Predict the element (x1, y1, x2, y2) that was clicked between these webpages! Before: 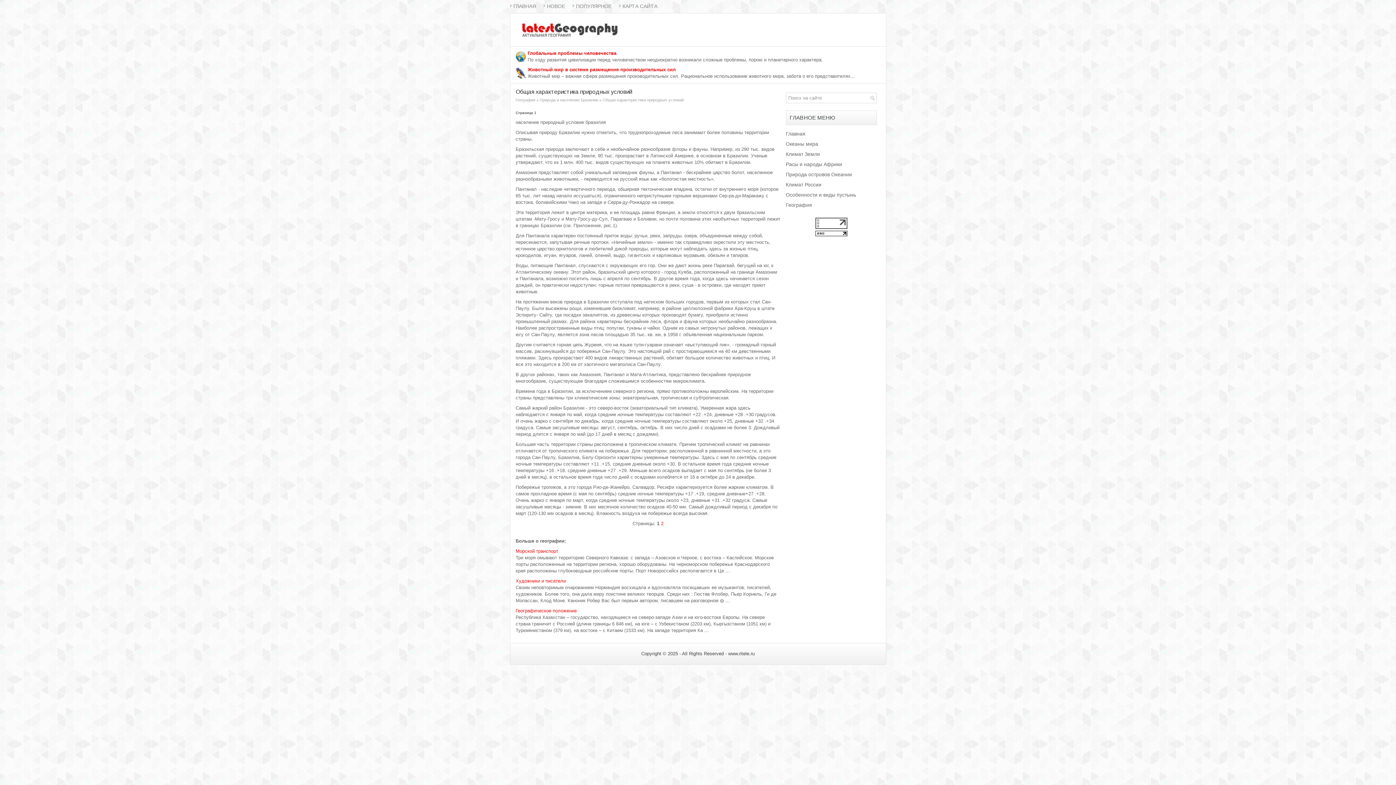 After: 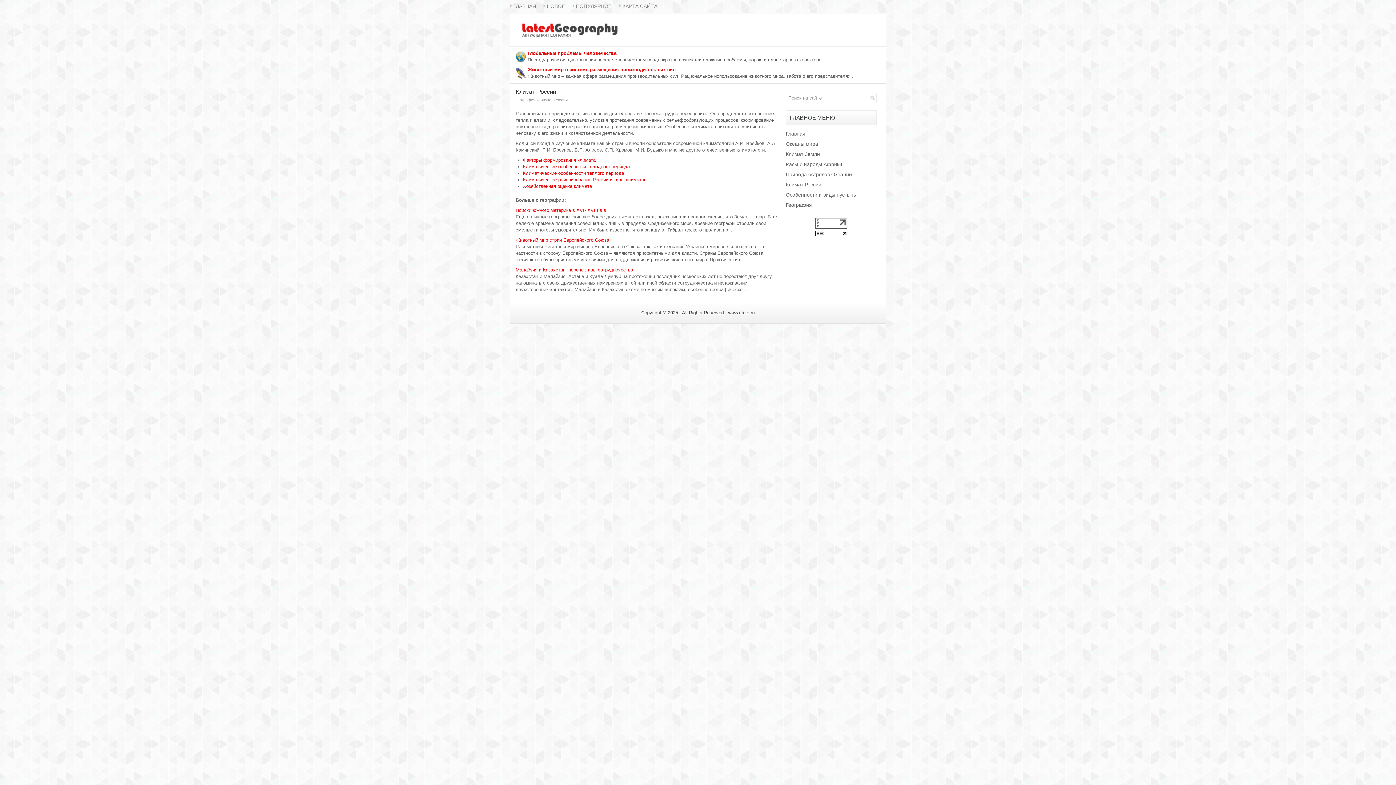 Action: bbox: (786, 181, 821, 187) label: Климат России